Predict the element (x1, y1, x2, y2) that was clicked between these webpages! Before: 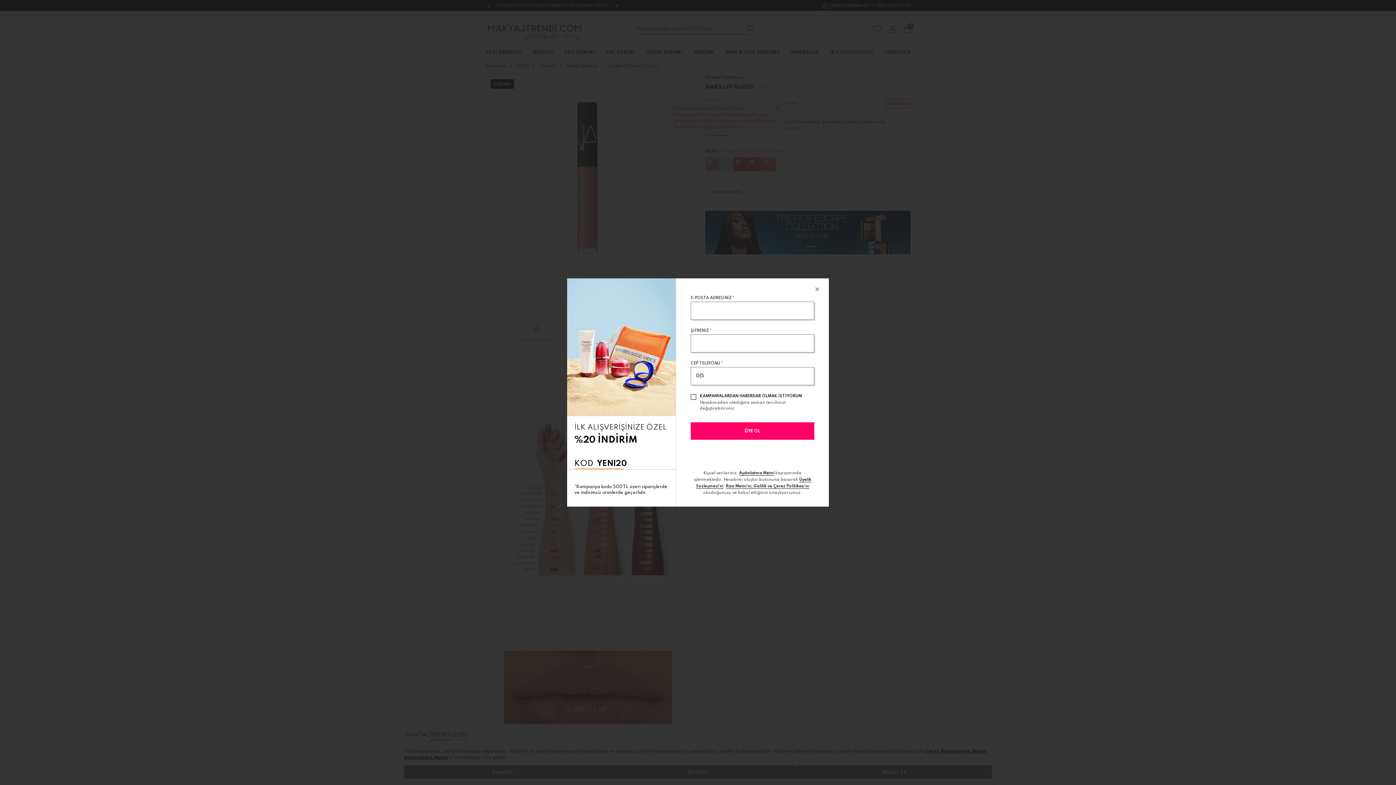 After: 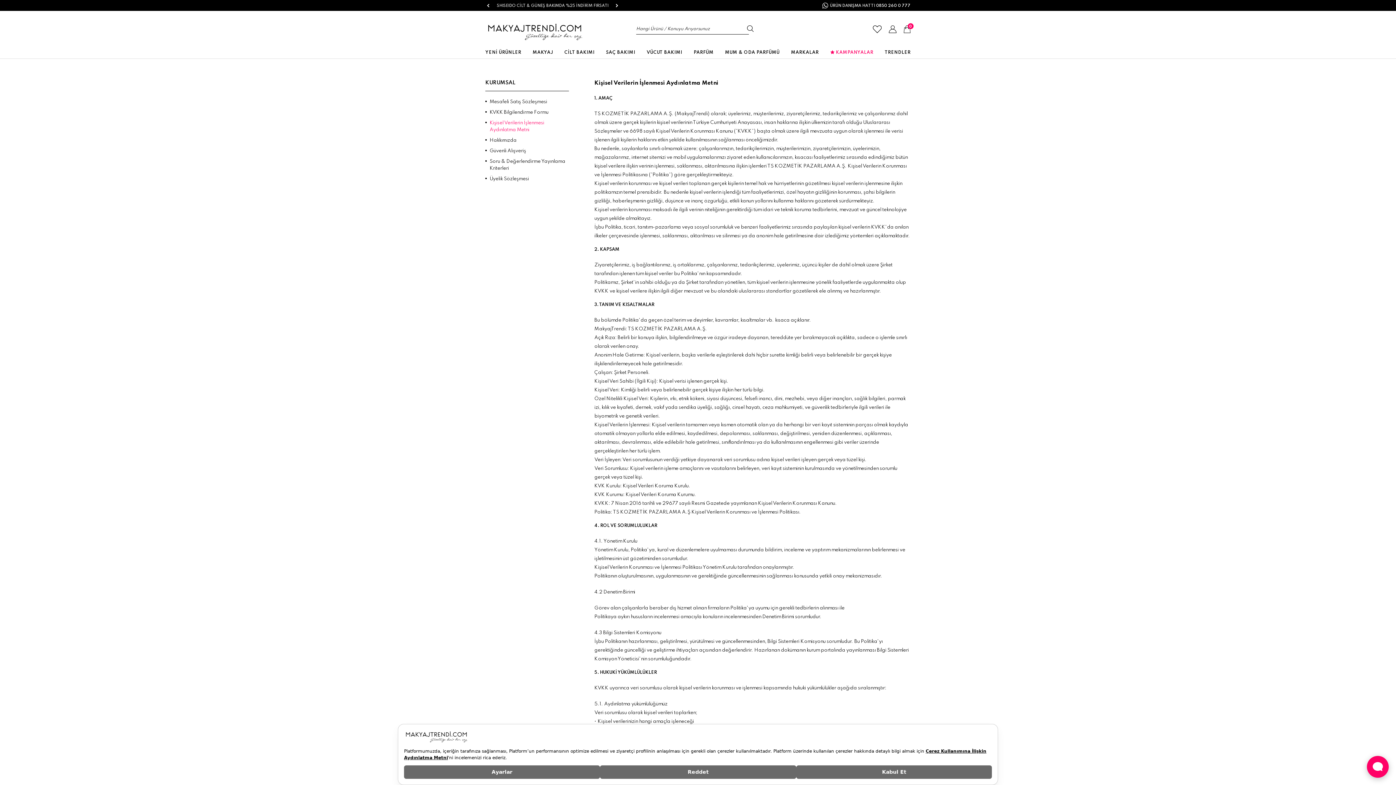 Action: bbox: (726, 484, 809, 489) label: Rıza Metni’ni, Gizlilik ve Çerez Politikası’nı